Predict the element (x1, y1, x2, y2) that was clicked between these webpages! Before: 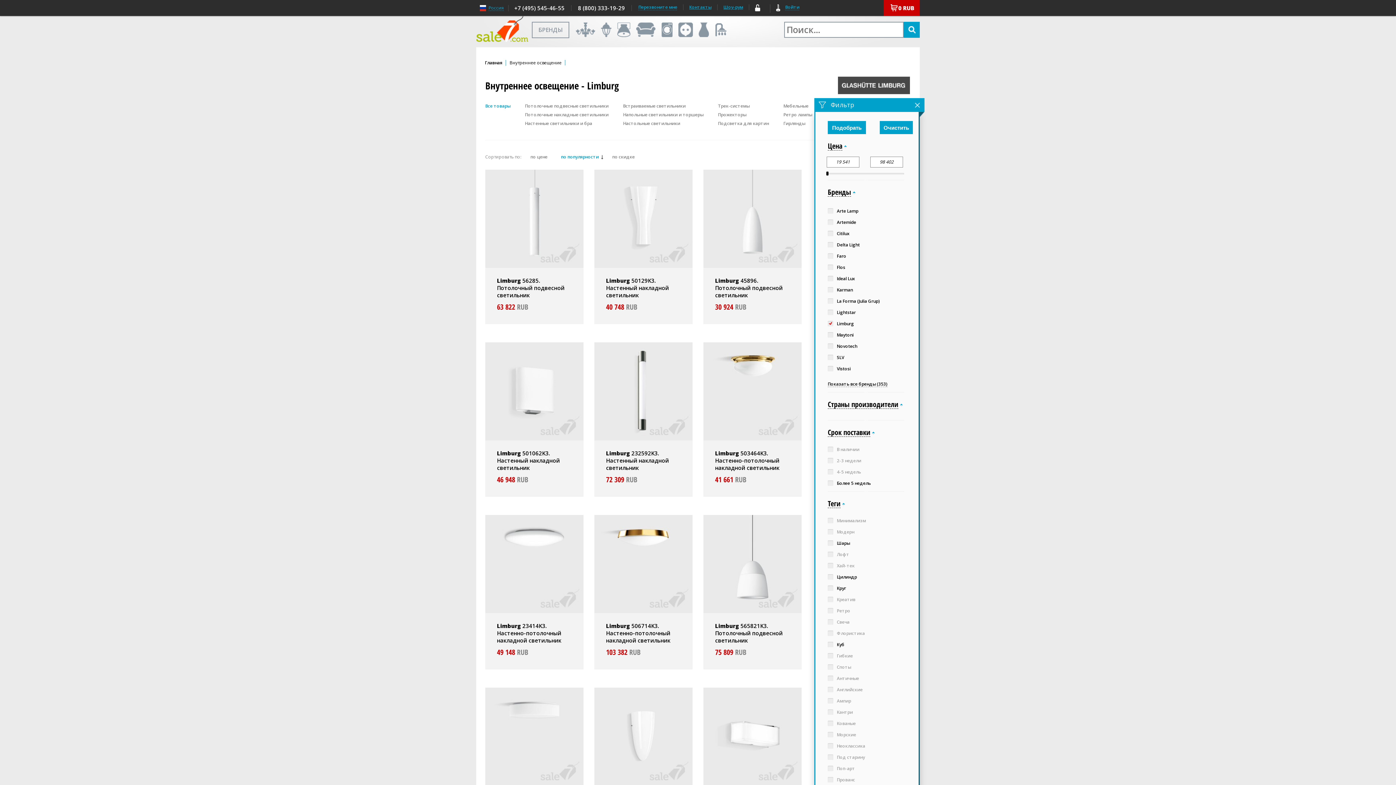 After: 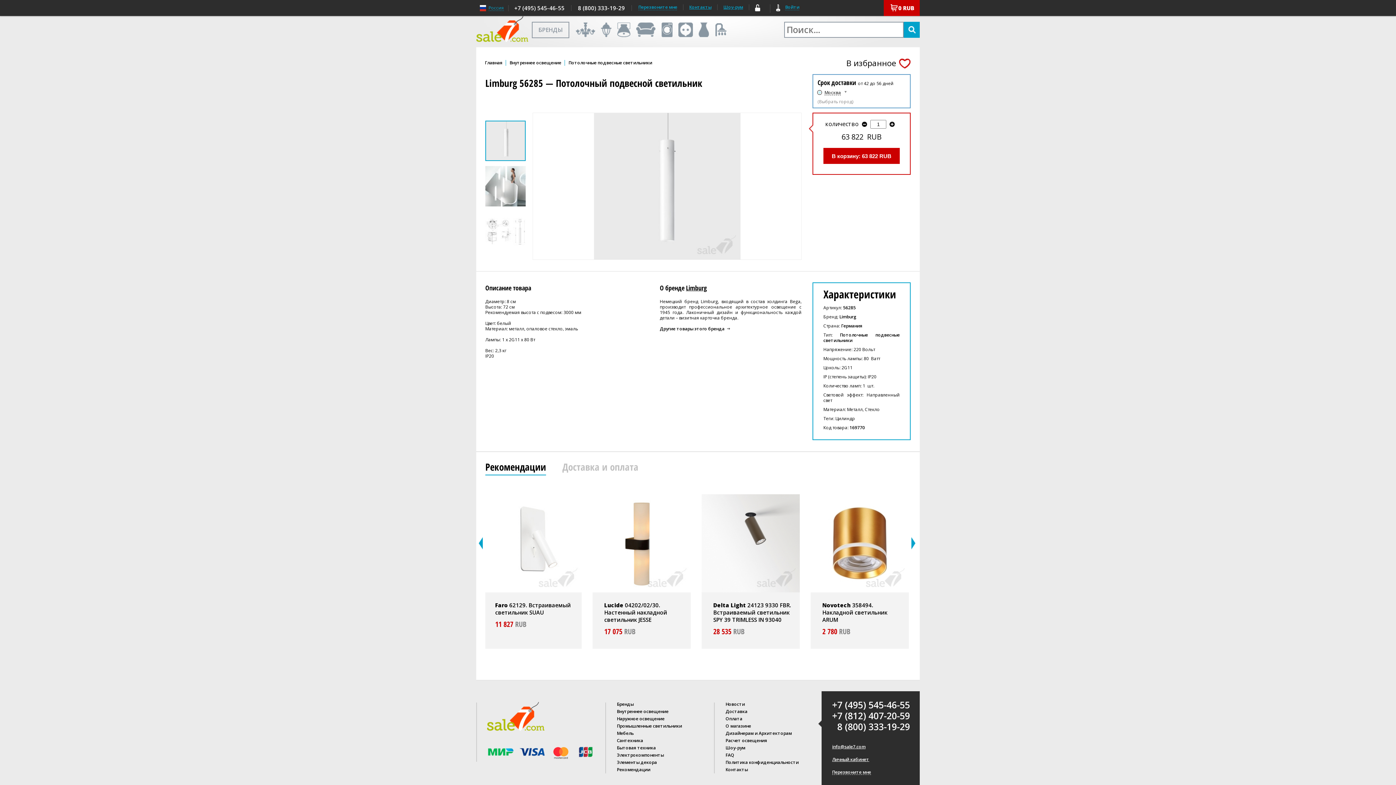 Action: bbox: (497, 277, 576, 298) label: Limburg 56285. Потолочный подвесной светильник